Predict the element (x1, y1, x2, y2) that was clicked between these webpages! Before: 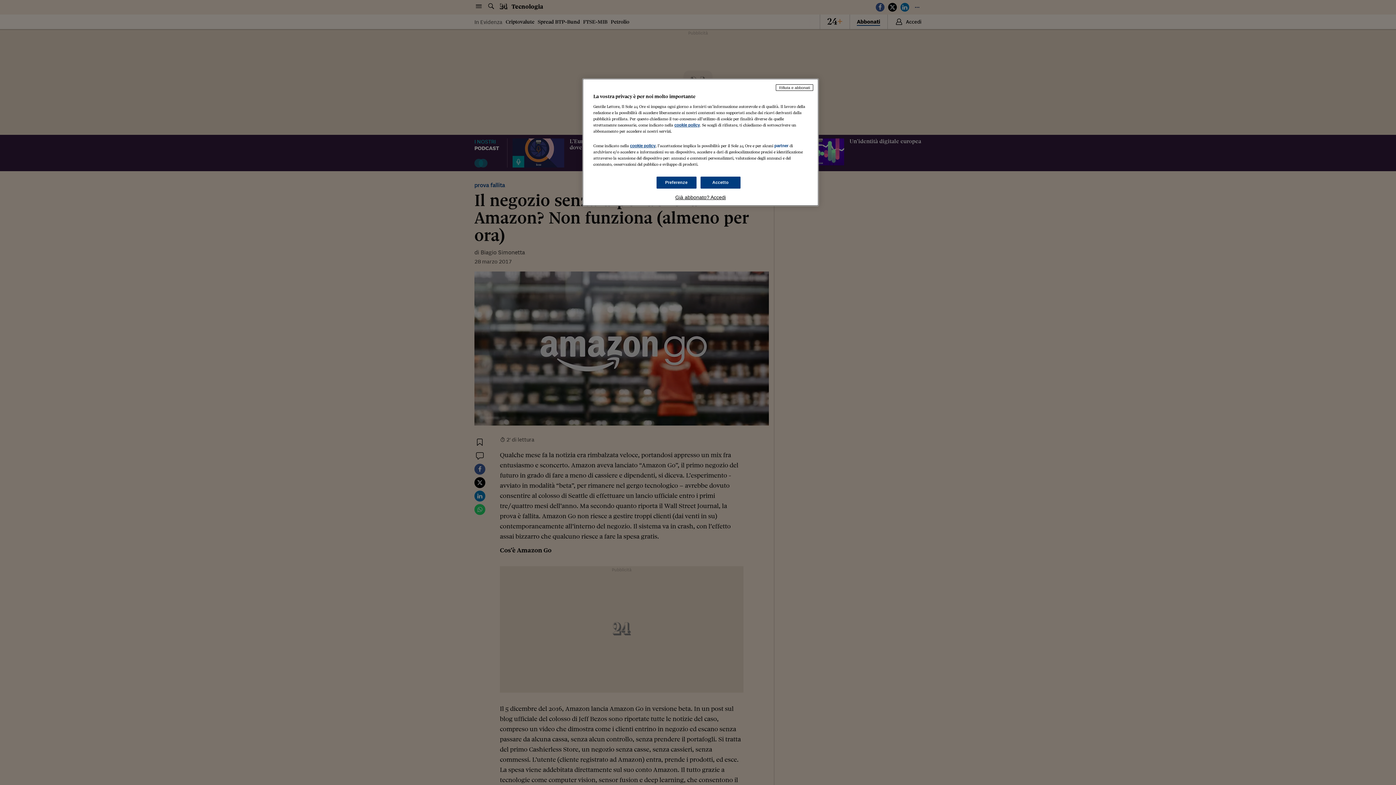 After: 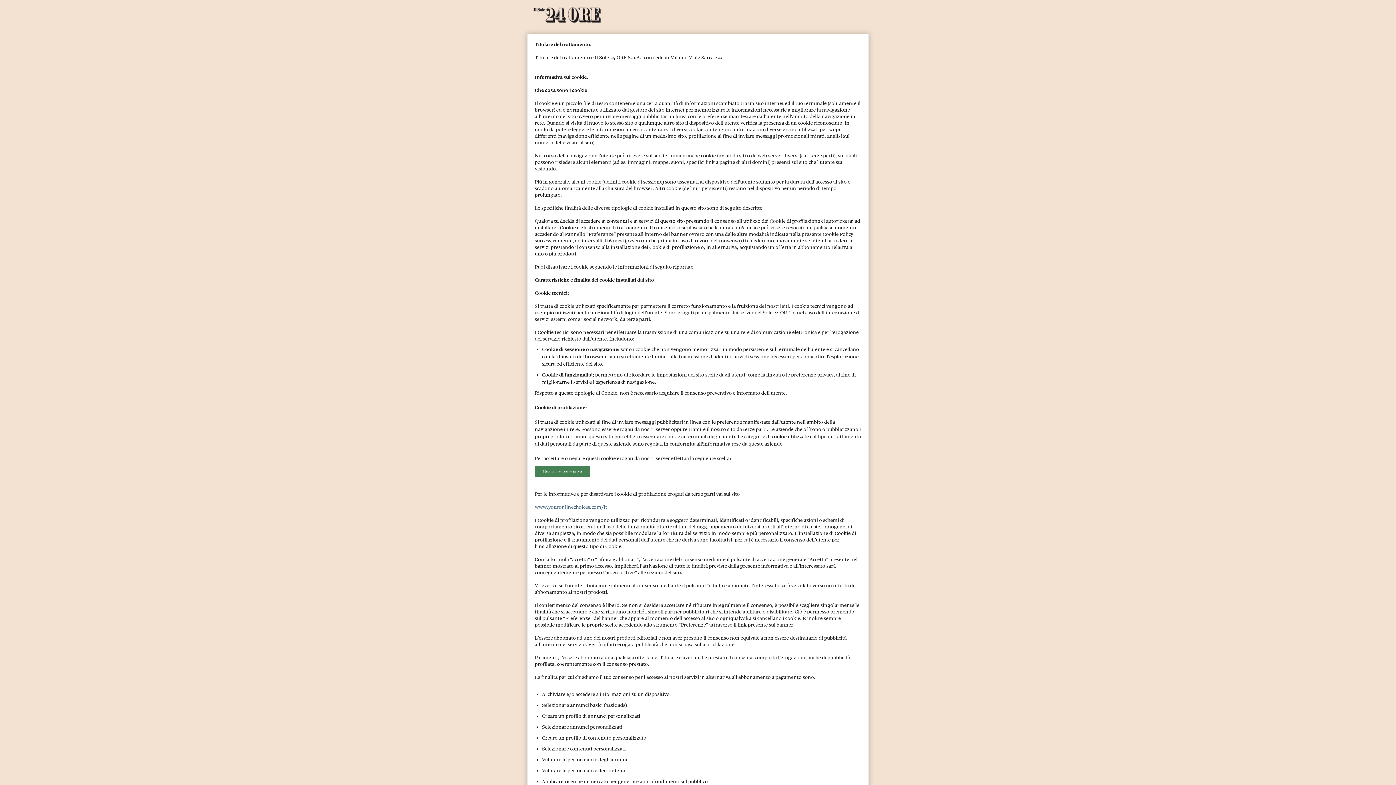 Action: bbox: (630, 143, 655, 148) label: cookie policy